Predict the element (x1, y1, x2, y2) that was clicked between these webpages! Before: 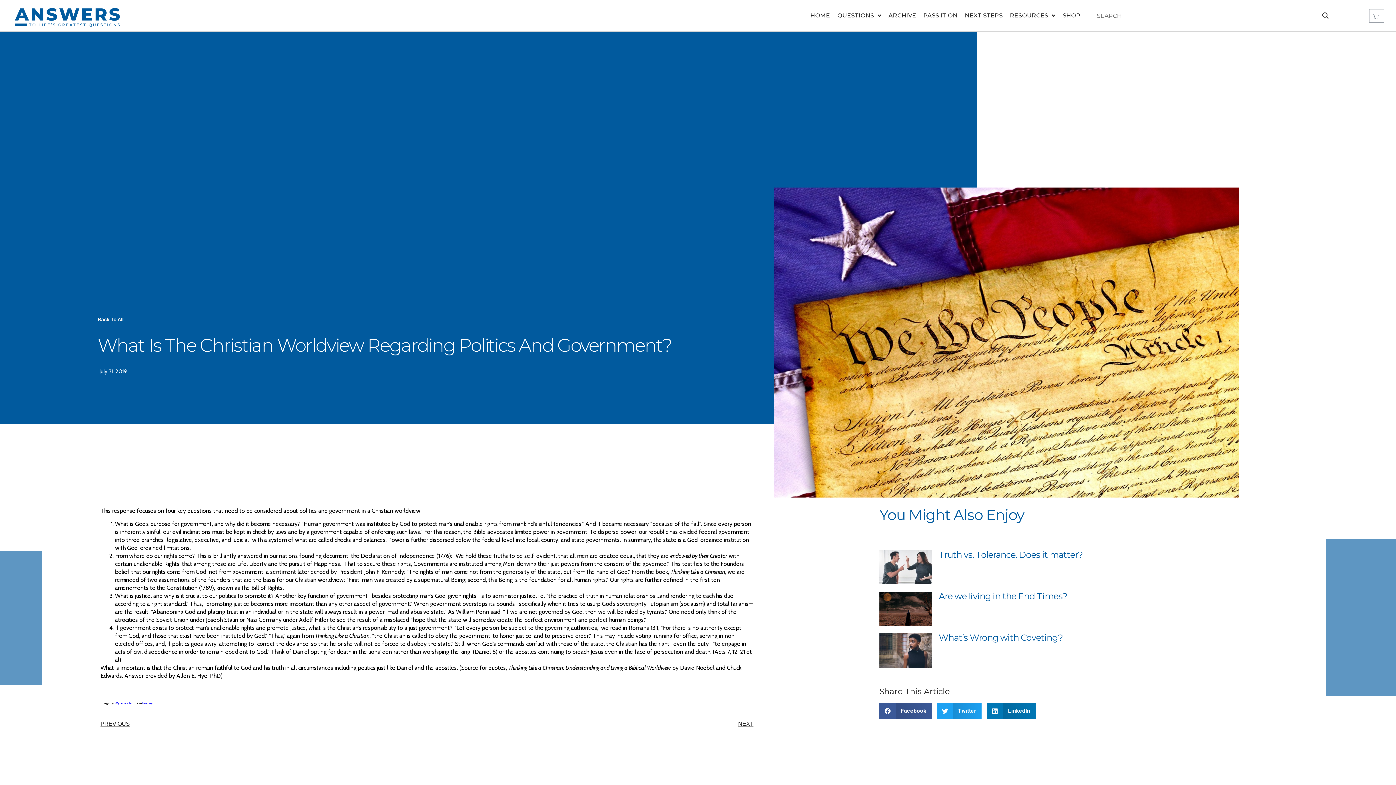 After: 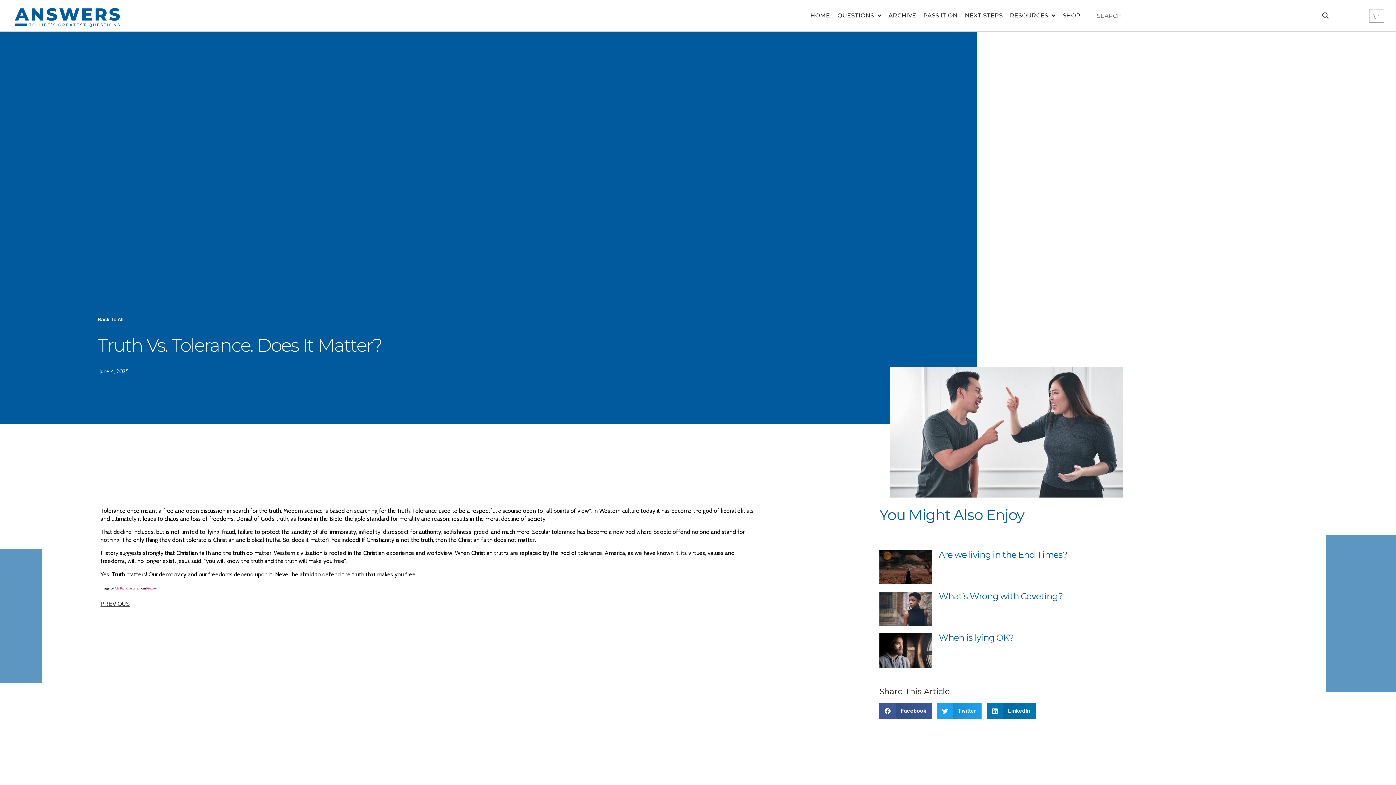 Action: bbox: (938, 549, 1083, 560) label: Truth vs. Tolerance. Does it matter?